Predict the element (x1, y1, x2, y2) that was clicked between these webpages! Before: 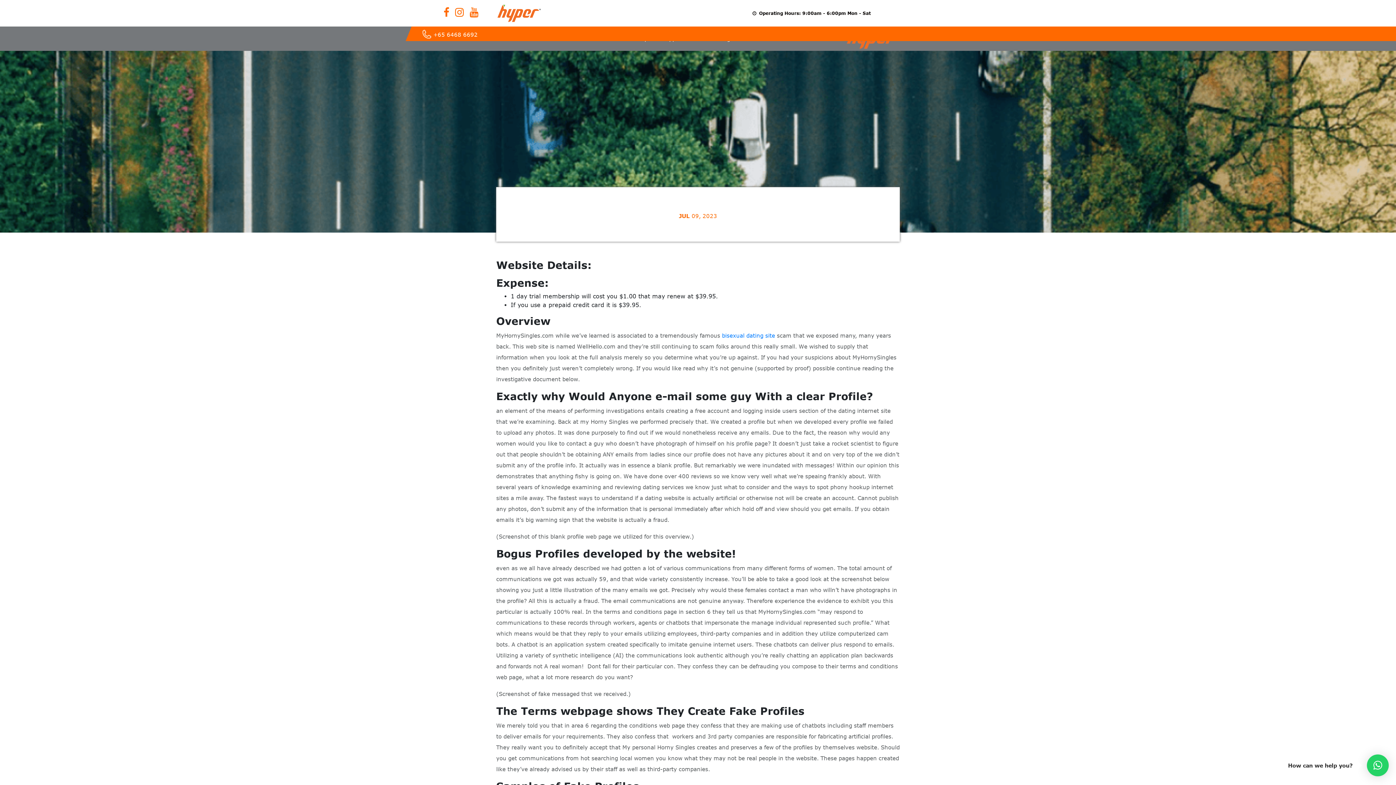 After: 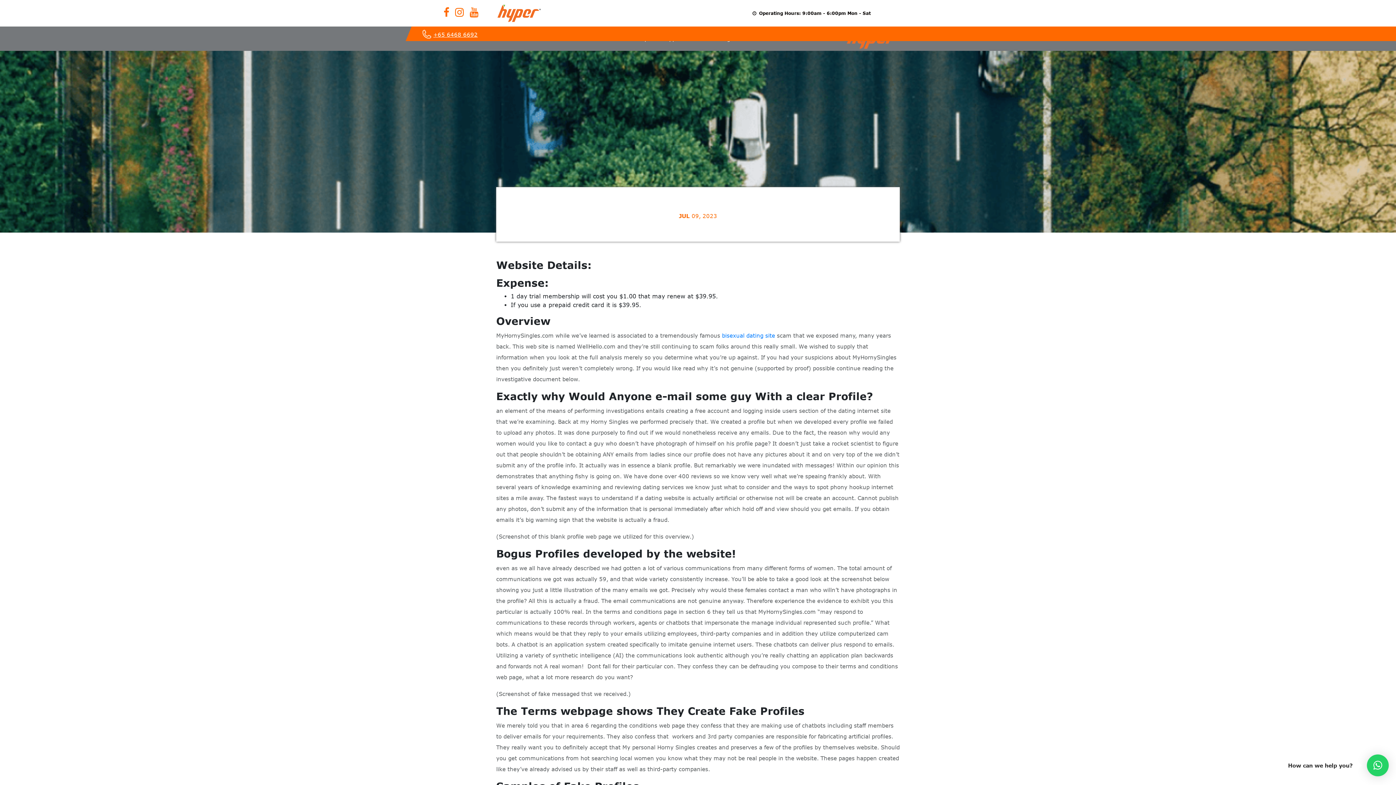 Action: bbox: (418, 31, 477, 37) label: +65 6468 6692